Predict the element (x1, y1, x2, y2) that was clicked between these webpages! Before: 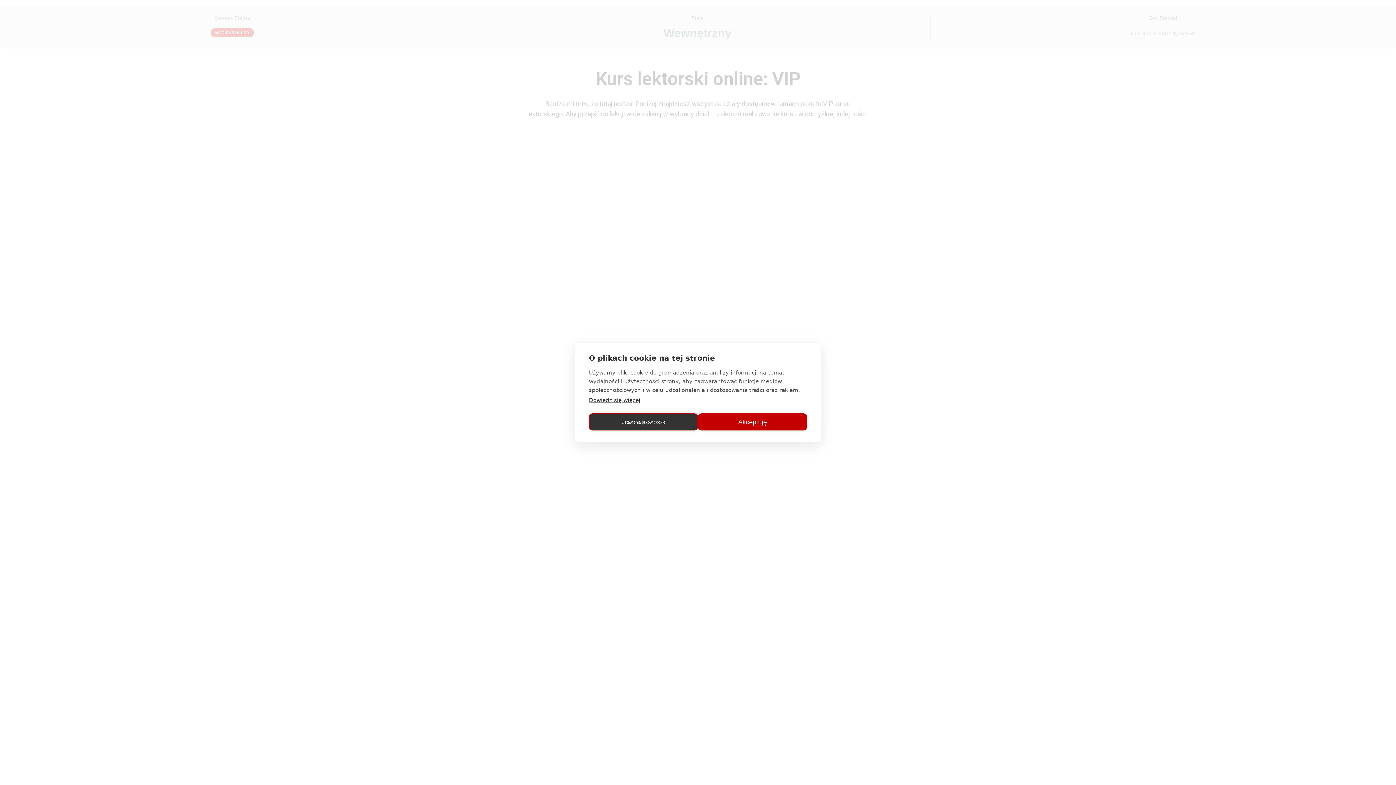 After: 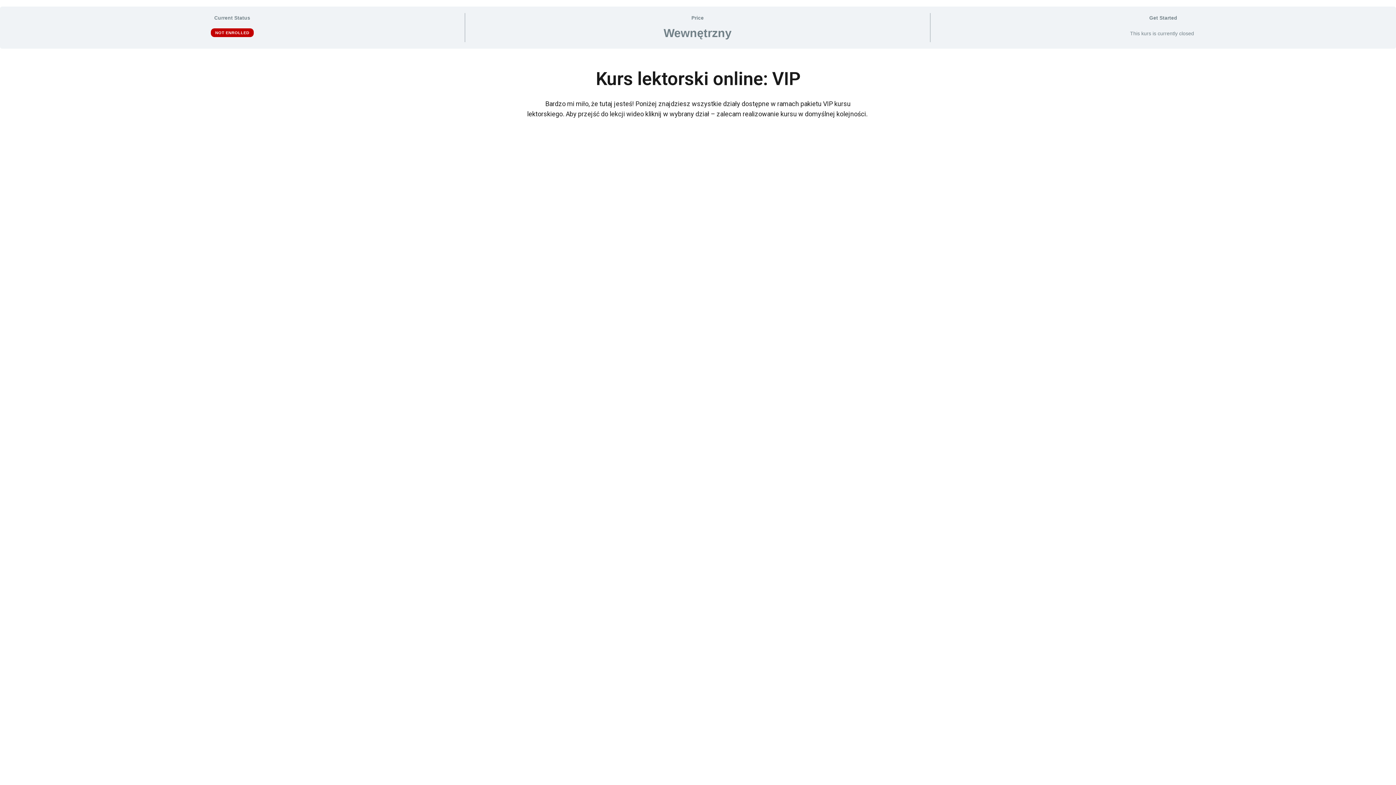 Action: bbox: (698, 413, 807, 430) label: Akceptuję